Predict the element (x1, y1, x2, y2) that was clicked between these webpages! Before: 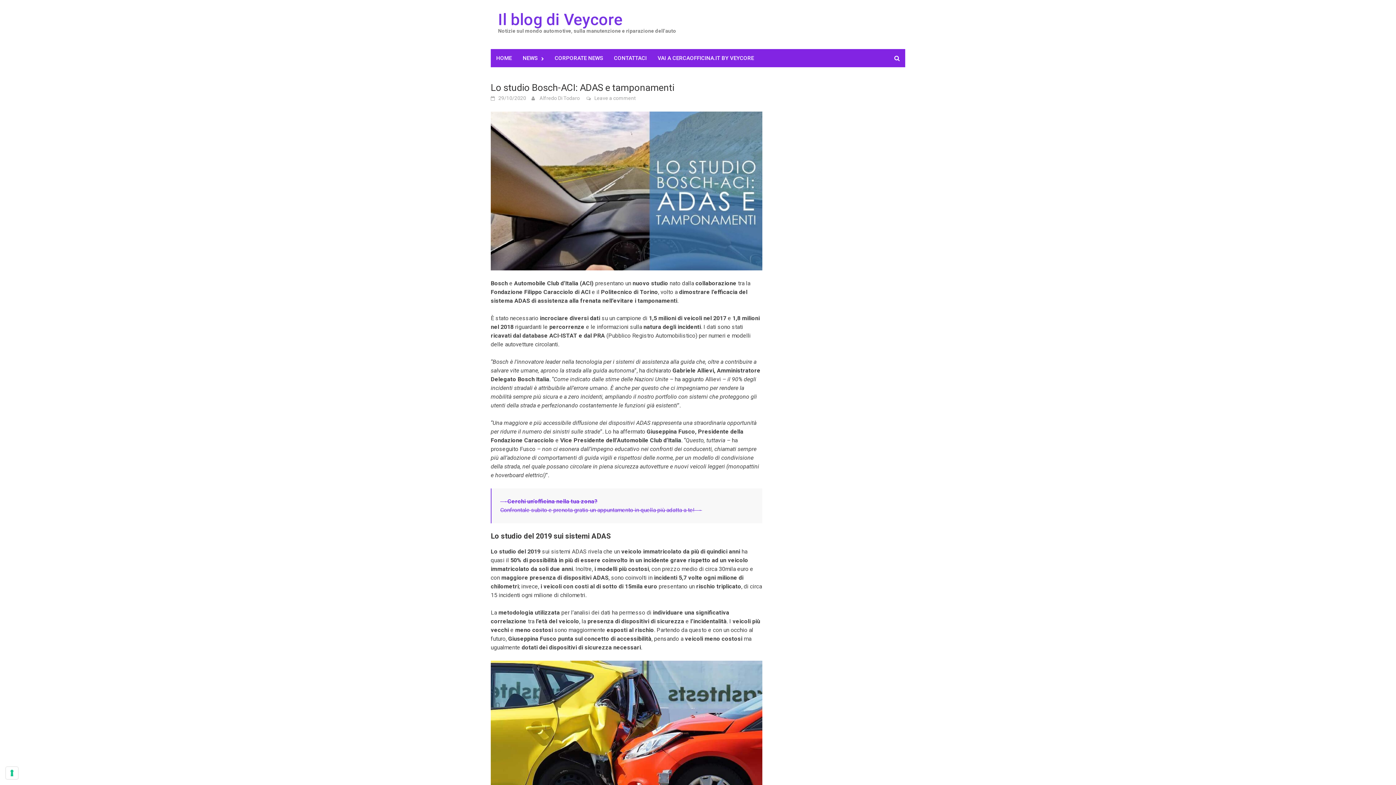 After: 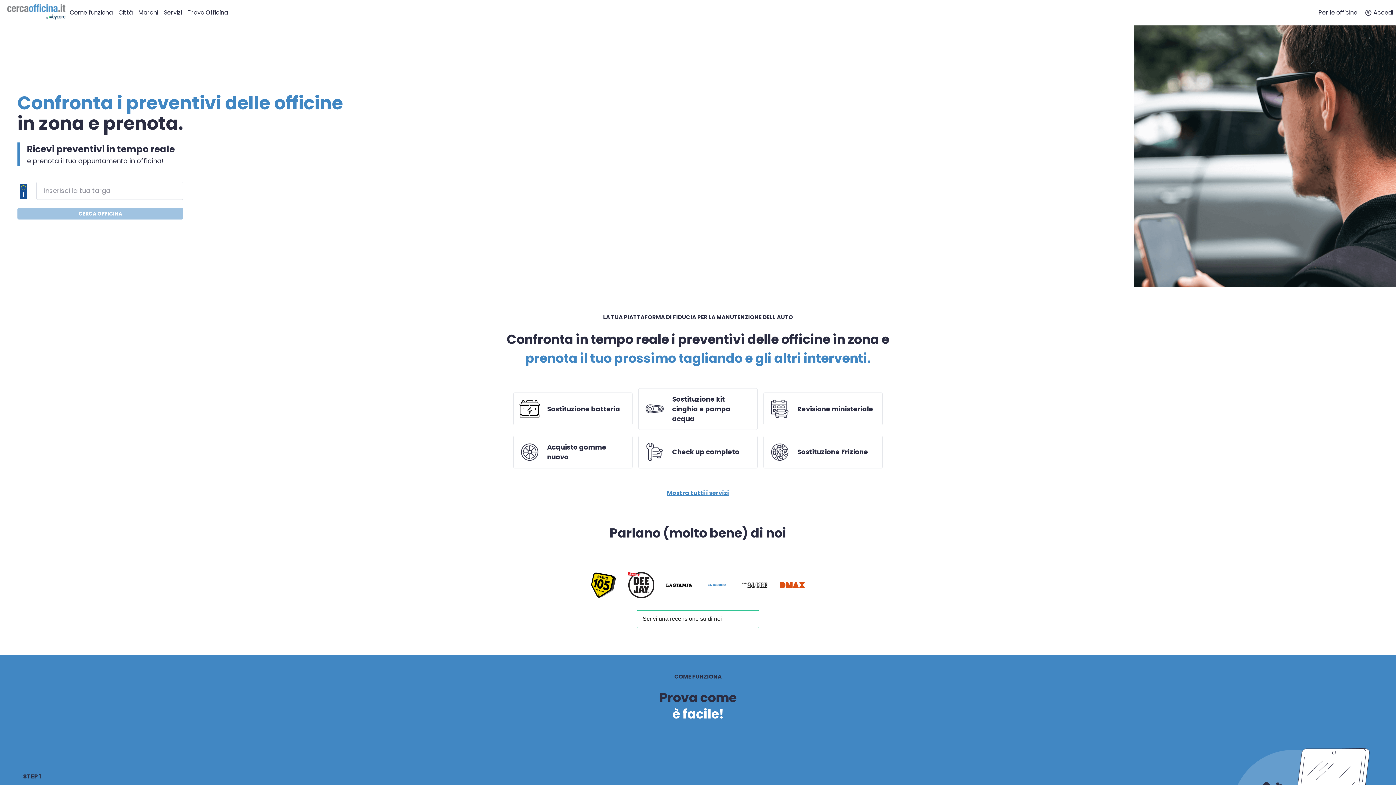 Action: label: VAI A CERCAOFFICINA.IT BY VEYCORE bbox: (652, 49, 759, 67)